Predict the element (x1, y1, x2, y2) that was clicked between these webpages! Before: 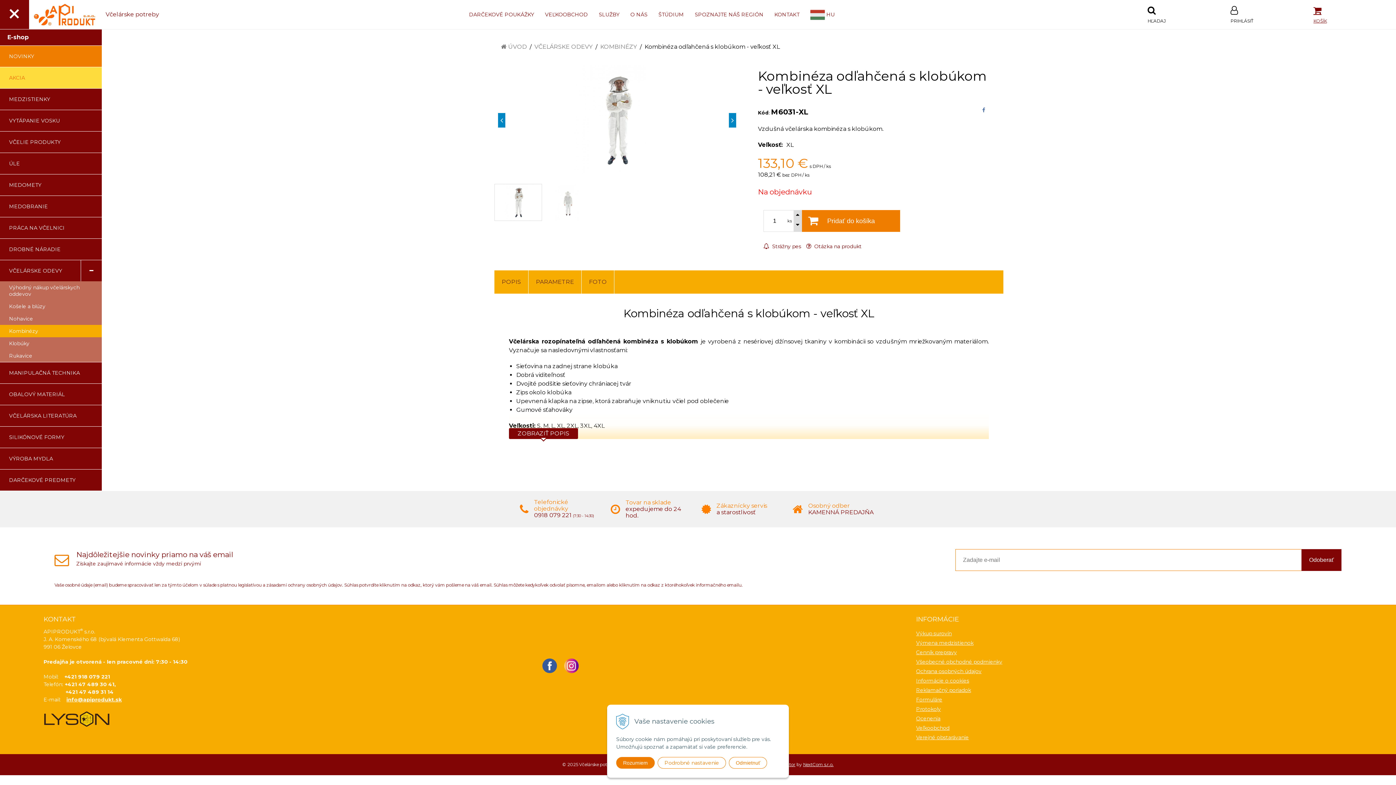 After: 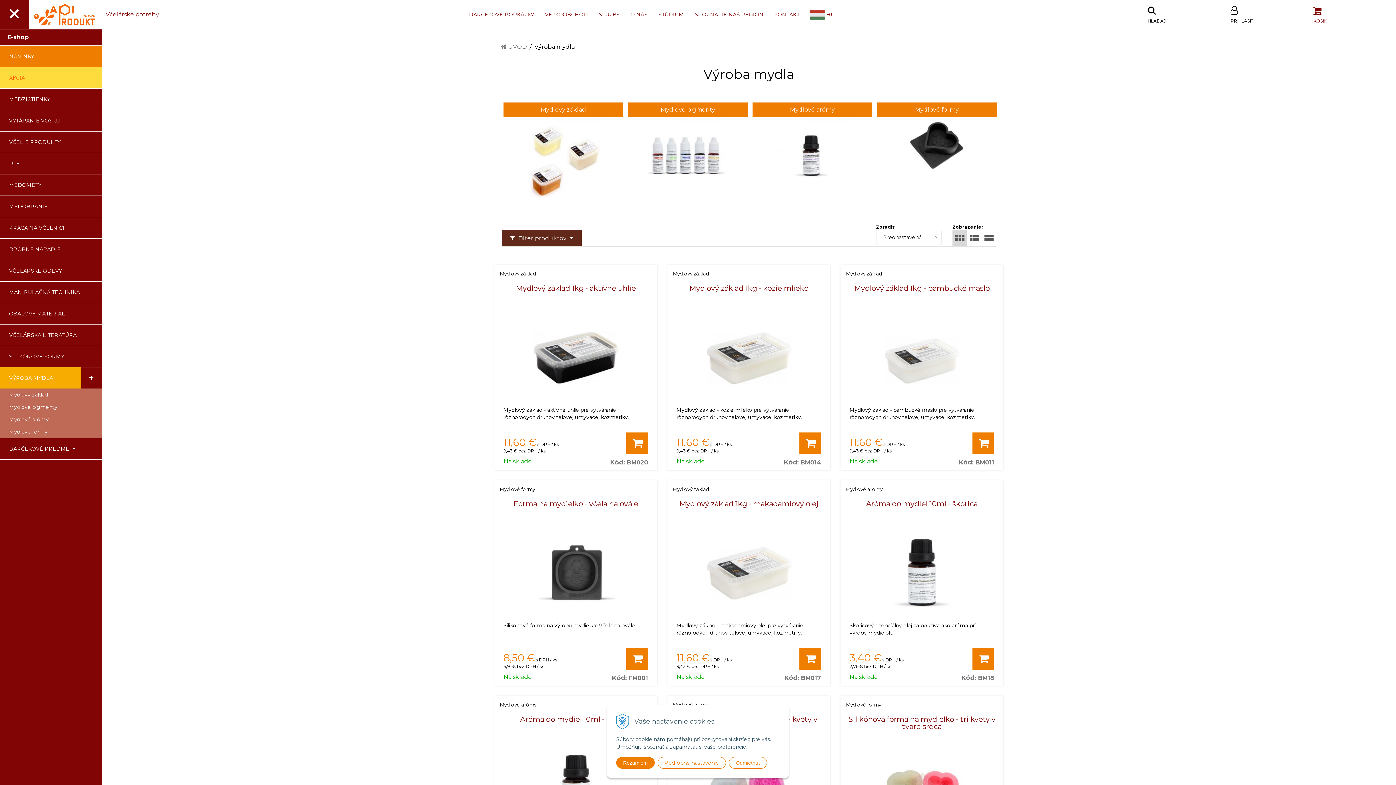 Action: bbox: (0, 448, 101, 469) label: VÝROBA MYDLA